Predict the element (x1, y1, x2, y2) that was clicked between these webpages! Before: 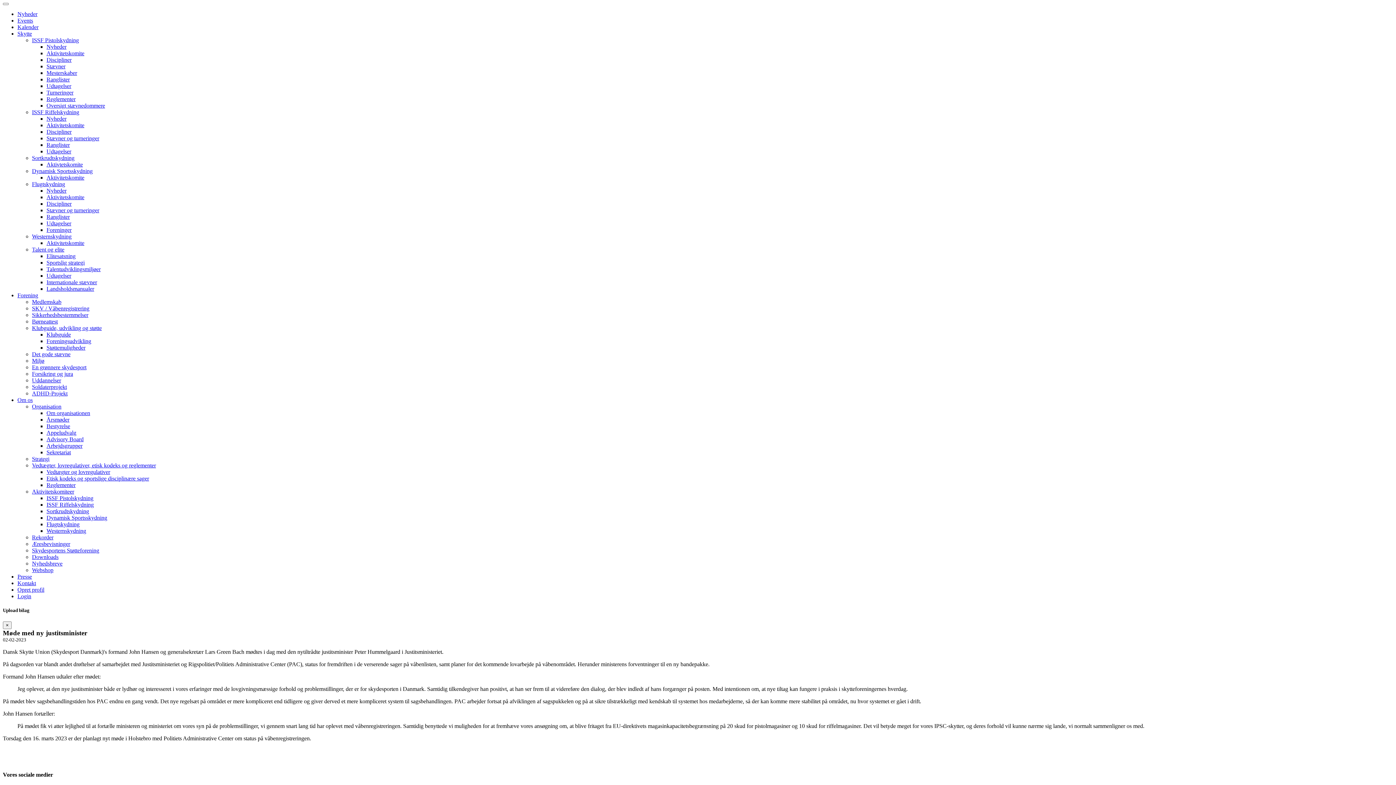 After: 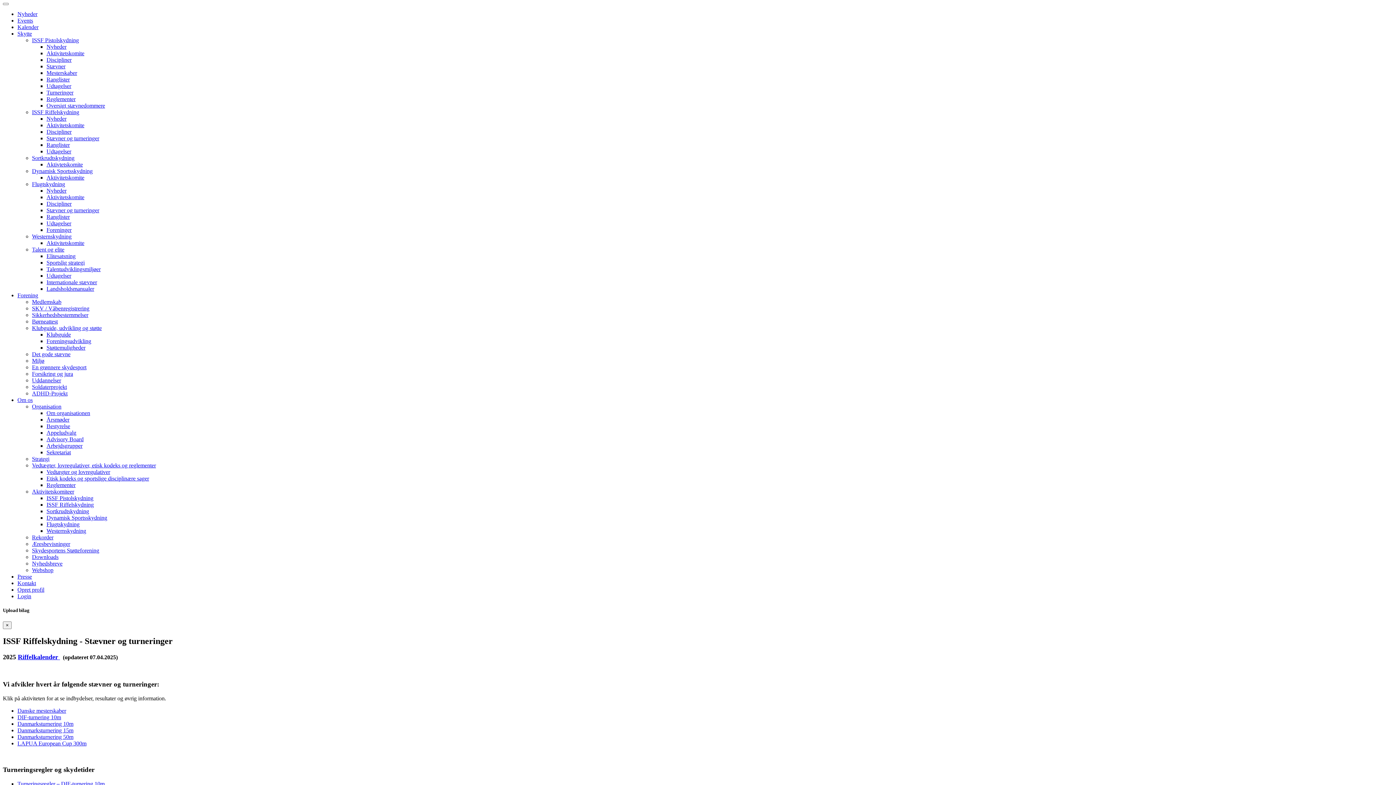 Action: bbox: (46, 135, 99, 141) label: Stævner og turneringer